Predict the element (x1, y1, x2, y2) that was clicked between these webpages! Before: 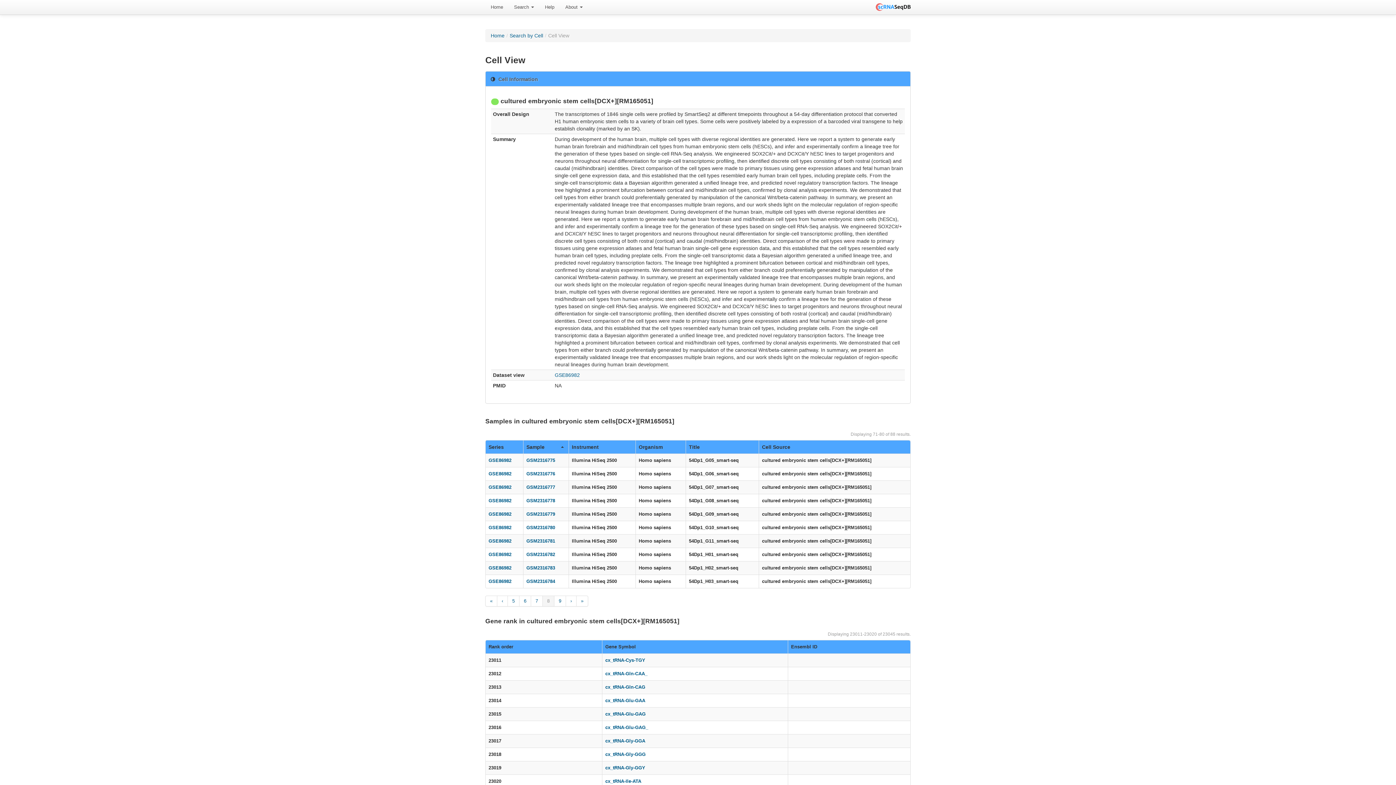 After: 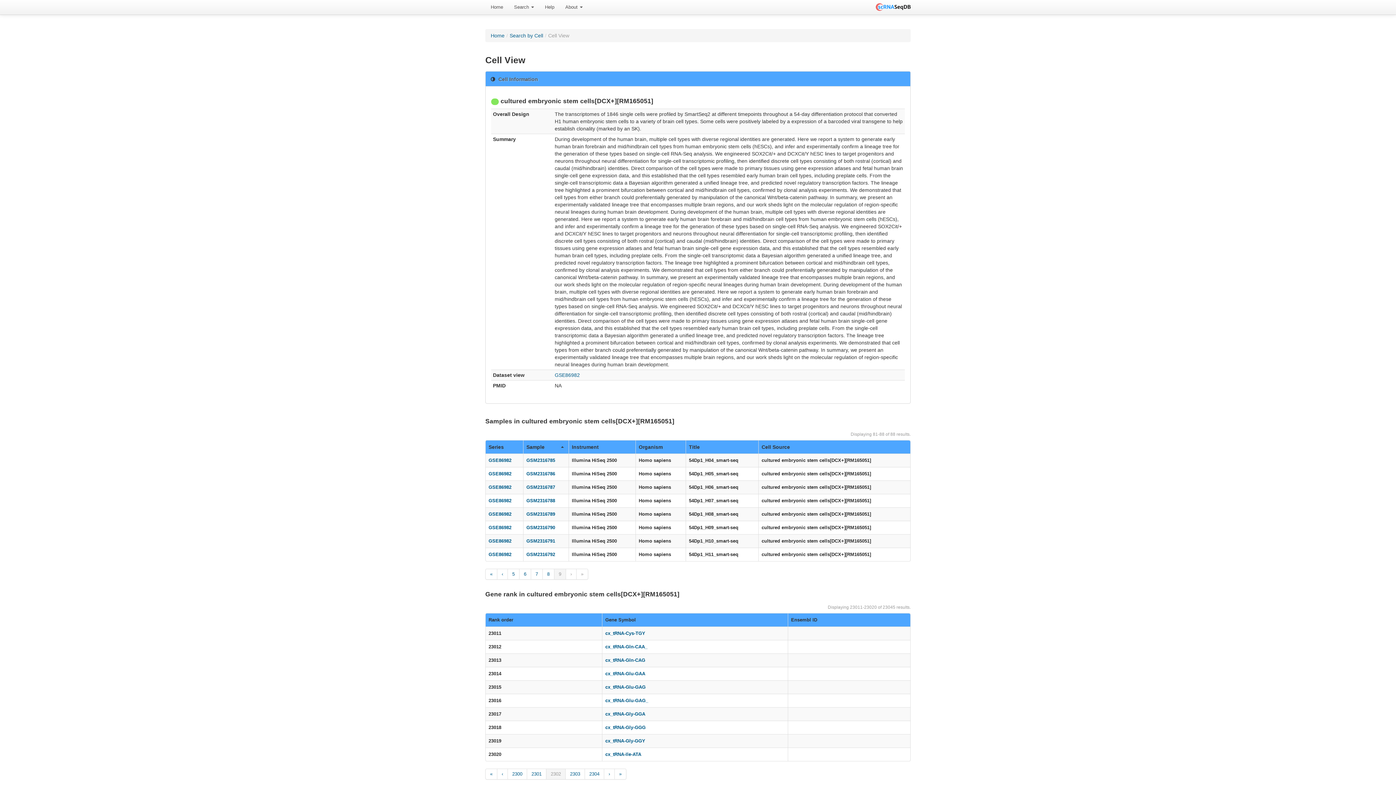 Action: label: » bbox: (576, 596, 588, 606)